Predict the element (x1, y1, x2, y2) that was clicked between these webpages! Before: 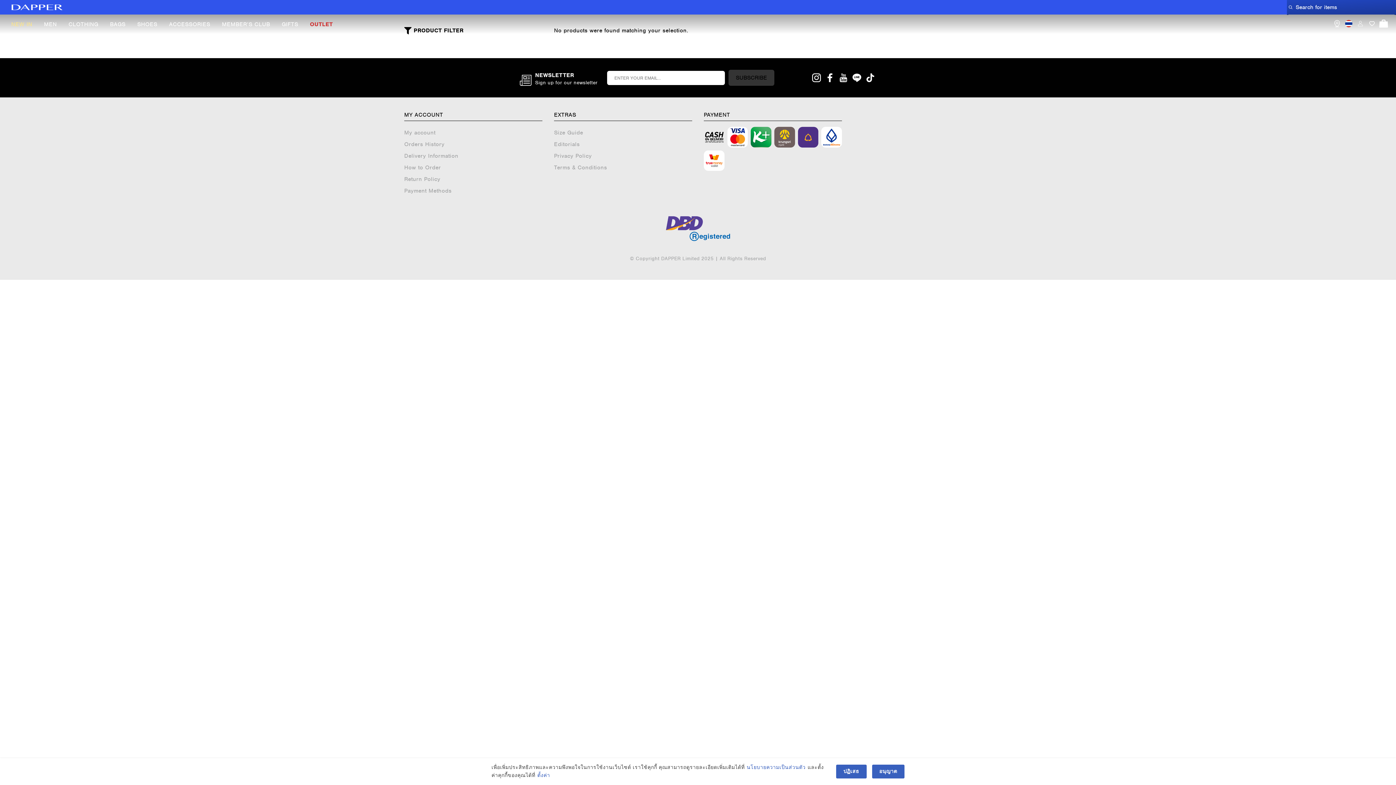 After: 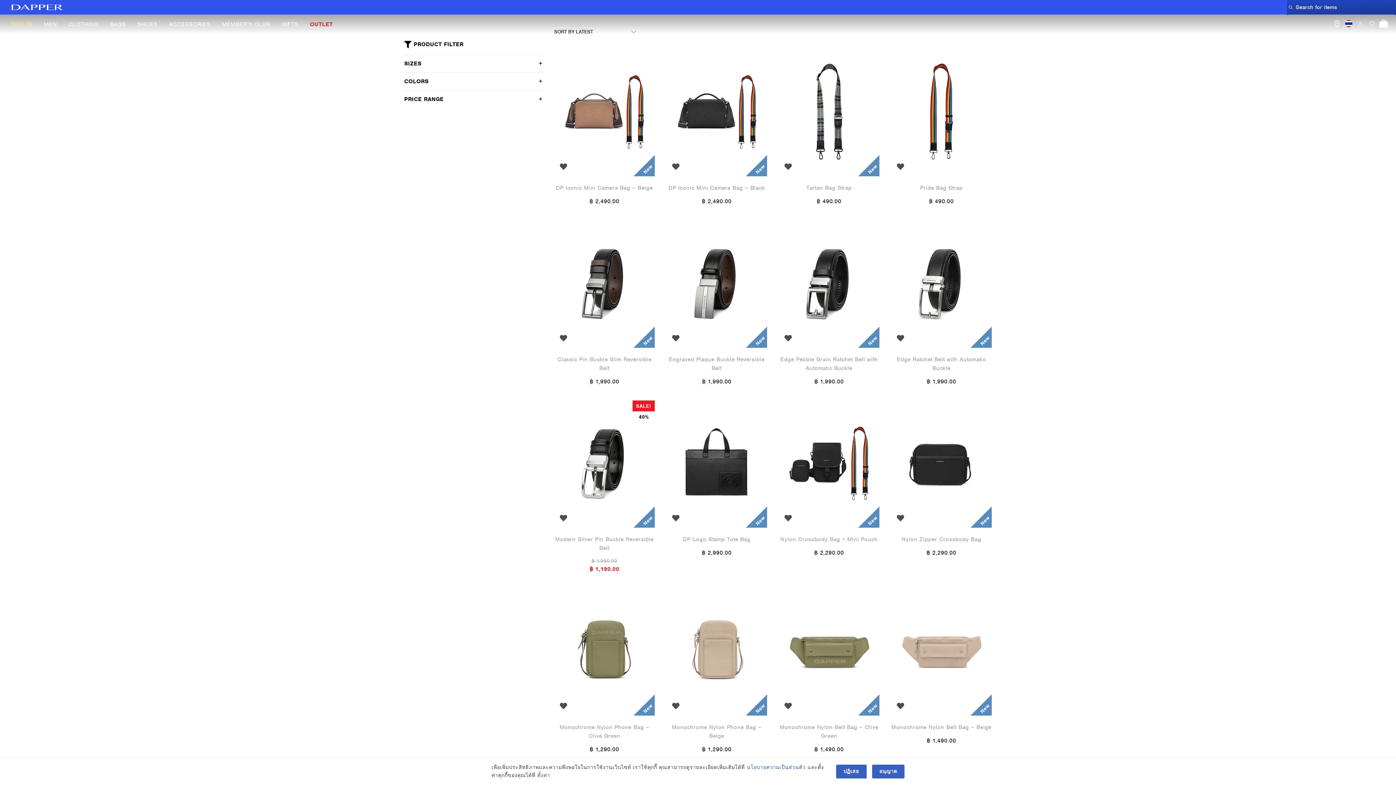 Action: bbox: (1379, 19, 1388, 28) label: Cart